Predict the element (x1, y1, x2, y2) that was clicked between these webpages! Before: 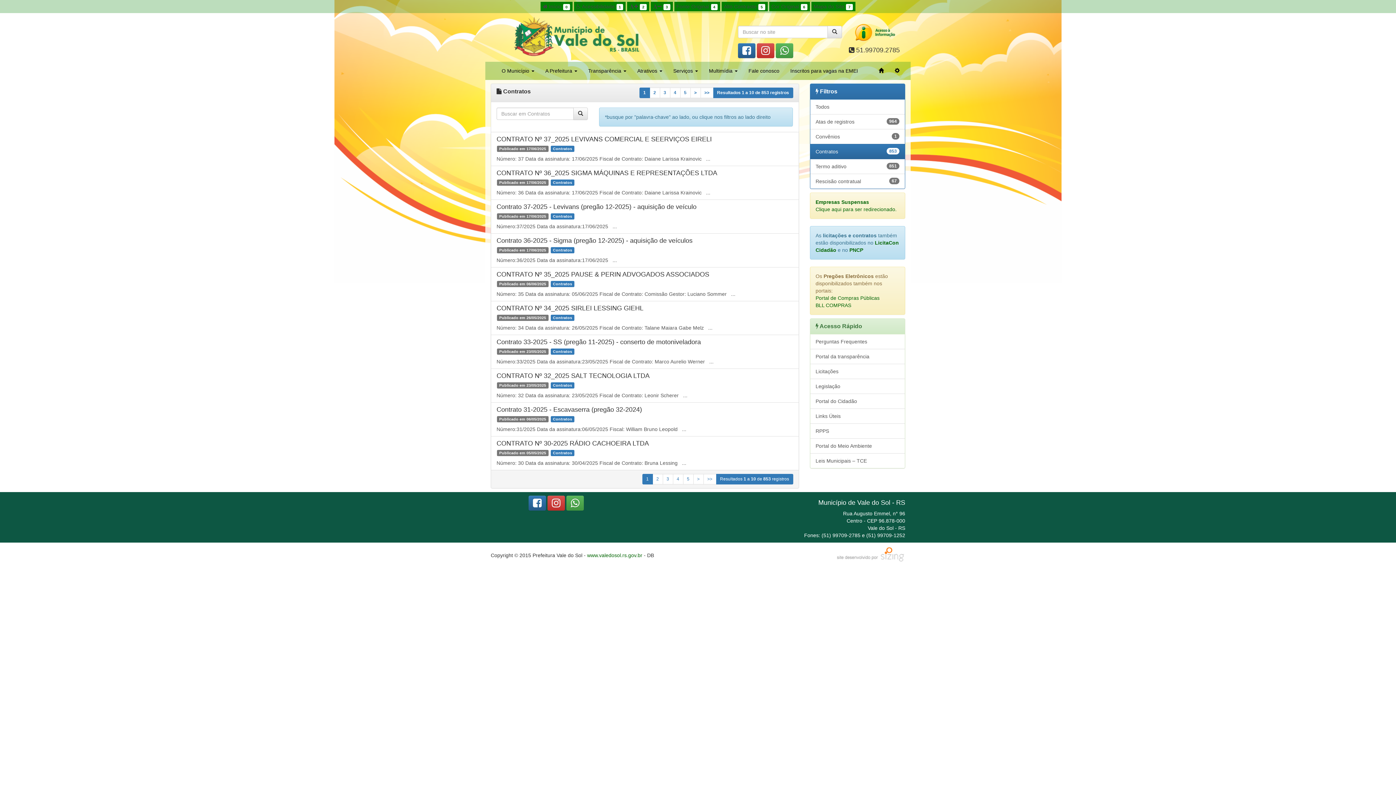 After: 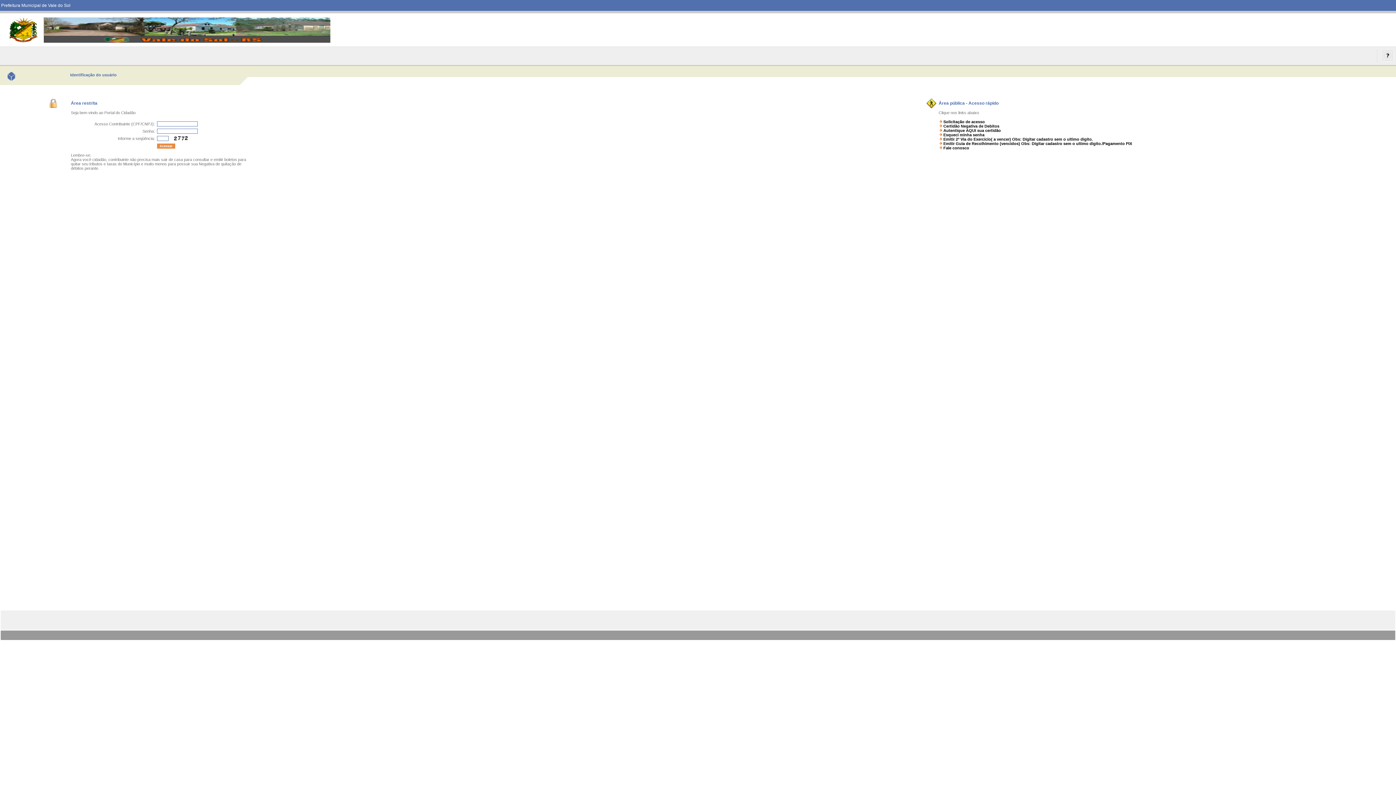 Action: label: Portal do Cidadão bbox: (810, 393, 905, 409)